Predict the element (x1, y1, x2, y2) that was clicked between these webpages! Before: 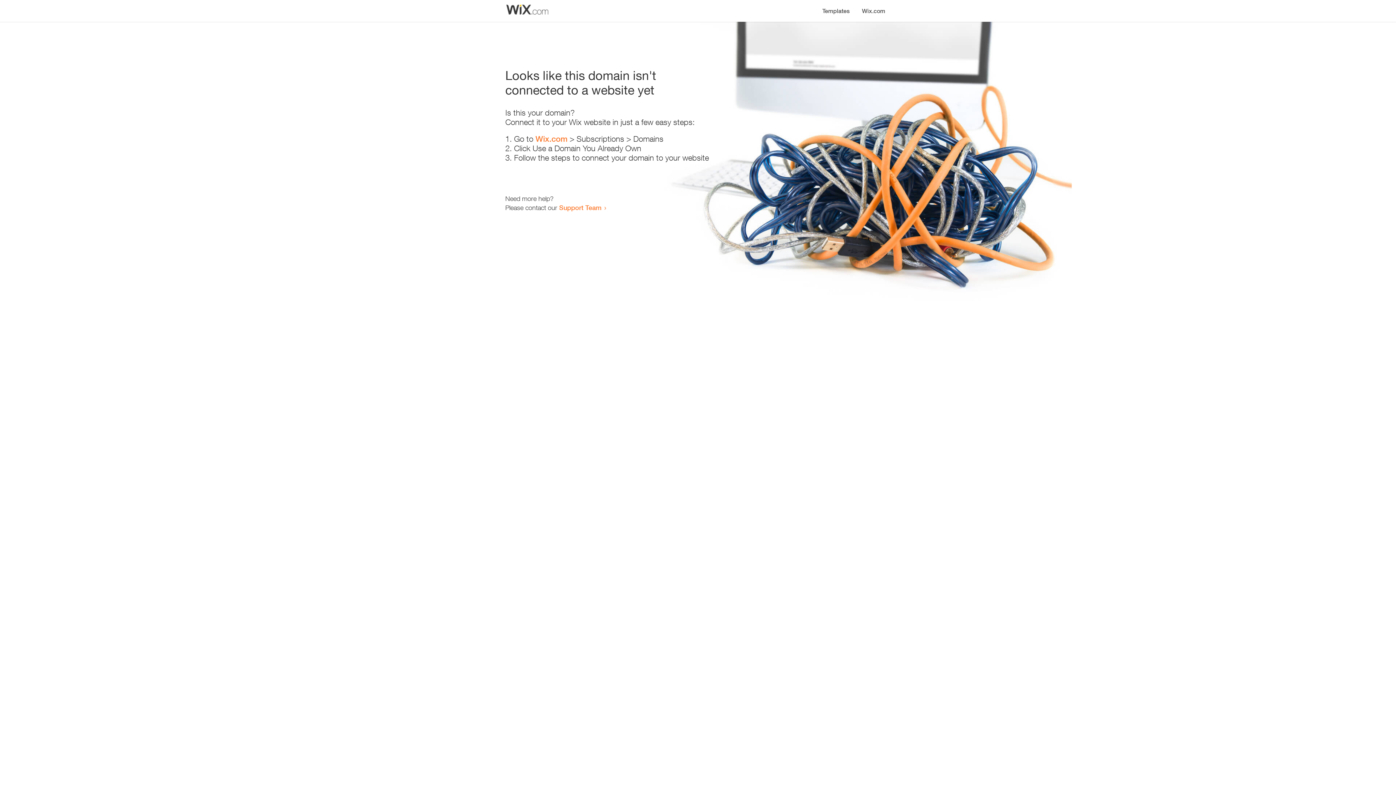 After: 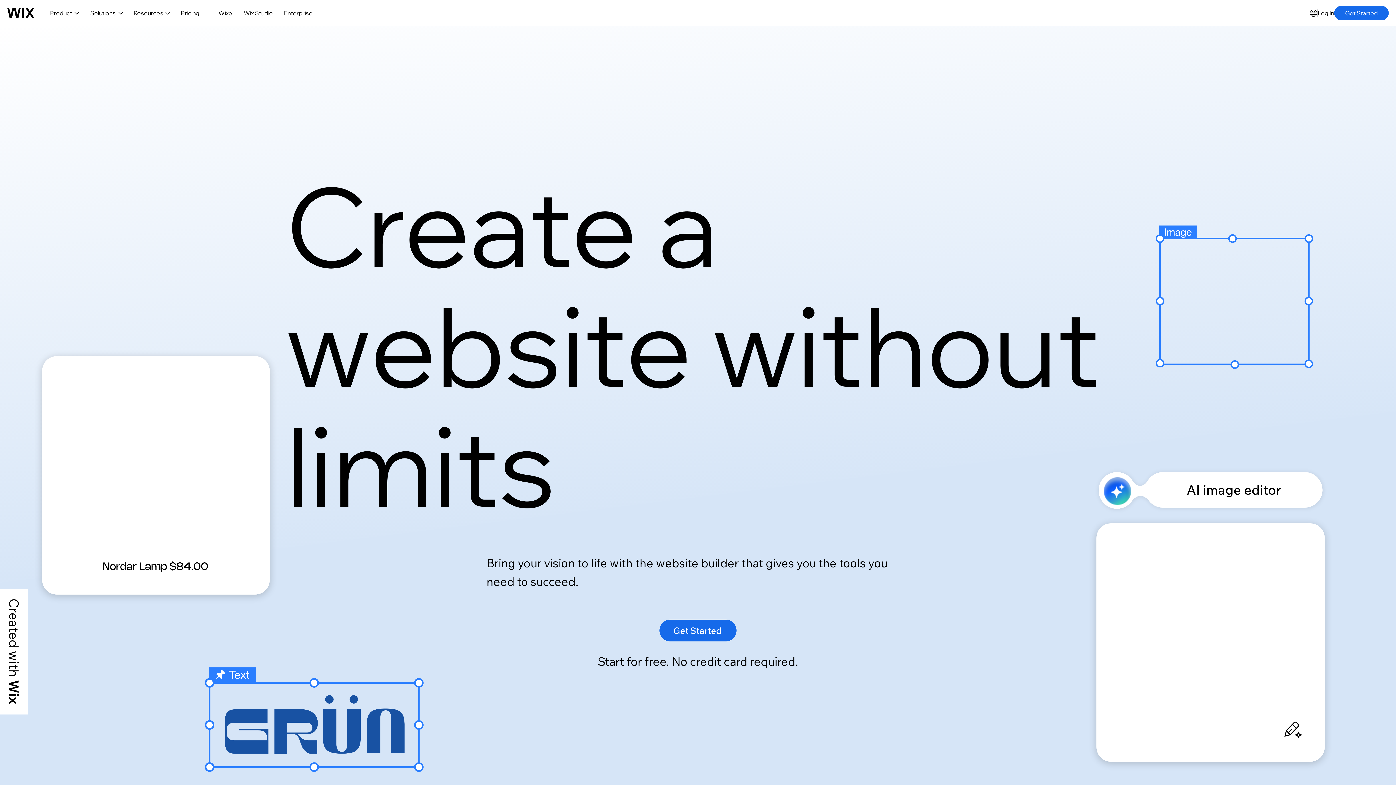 Action: label: Wix.com bbox: (856, 0, 890, 14)